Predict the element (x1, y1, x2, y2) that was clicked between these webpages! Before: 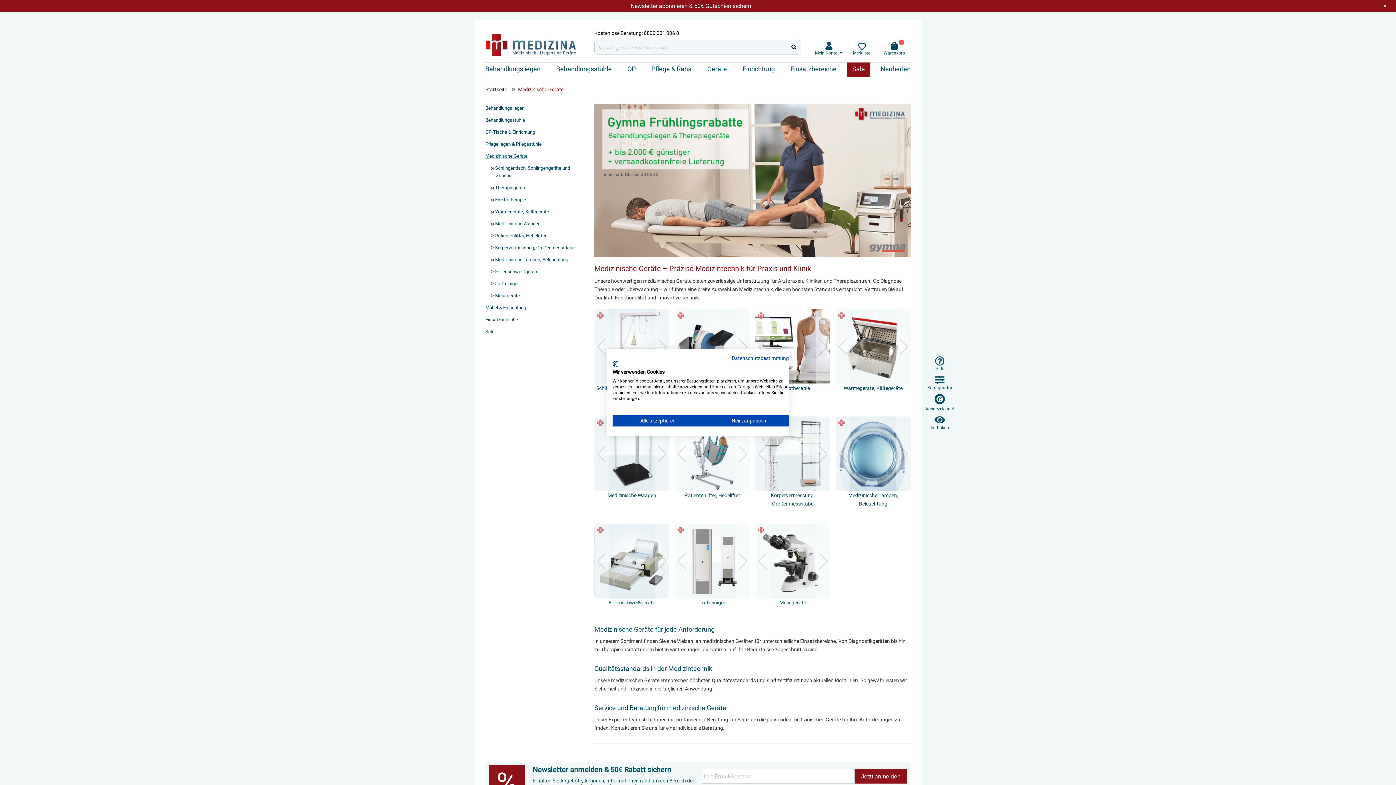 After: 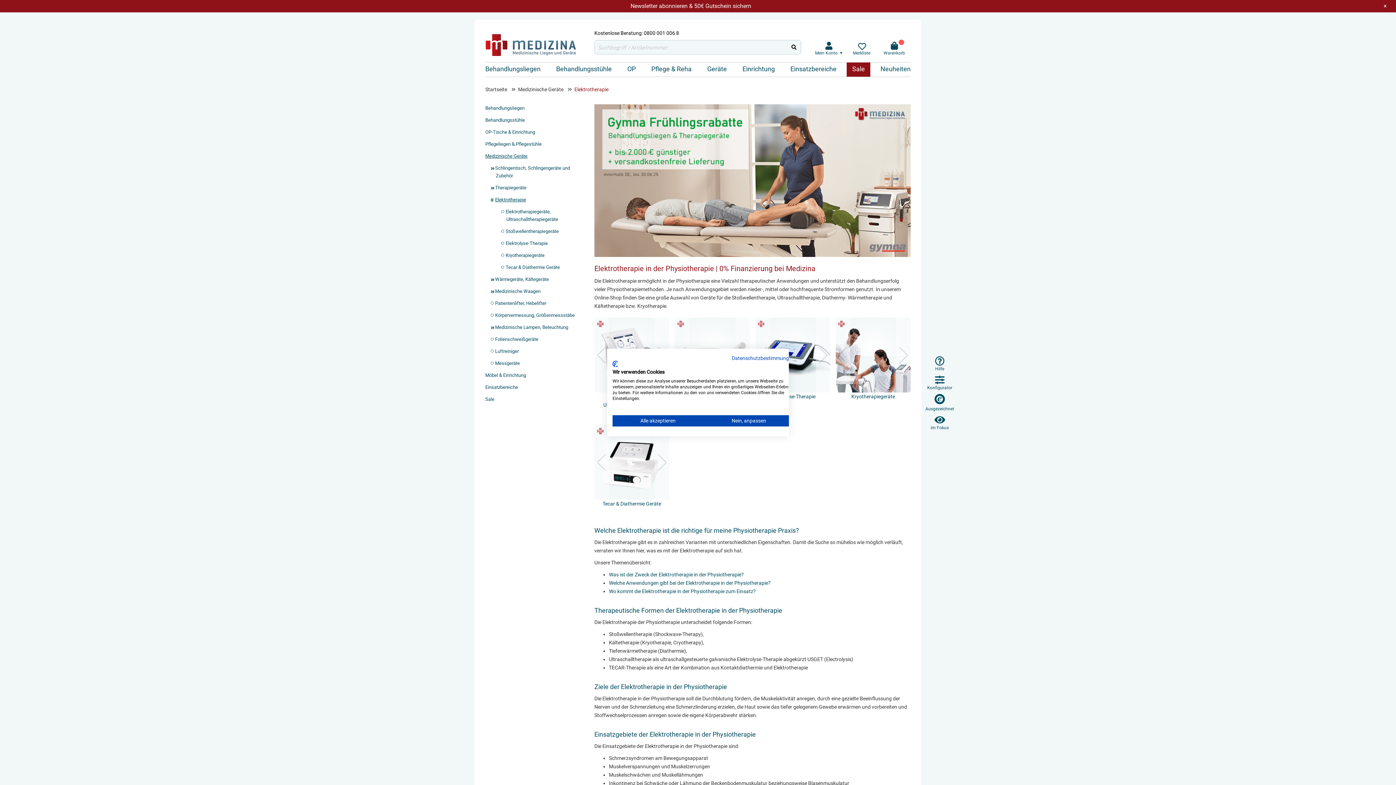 Action: label: Elektrotherapie bbox: (496, 196, 583, 203)